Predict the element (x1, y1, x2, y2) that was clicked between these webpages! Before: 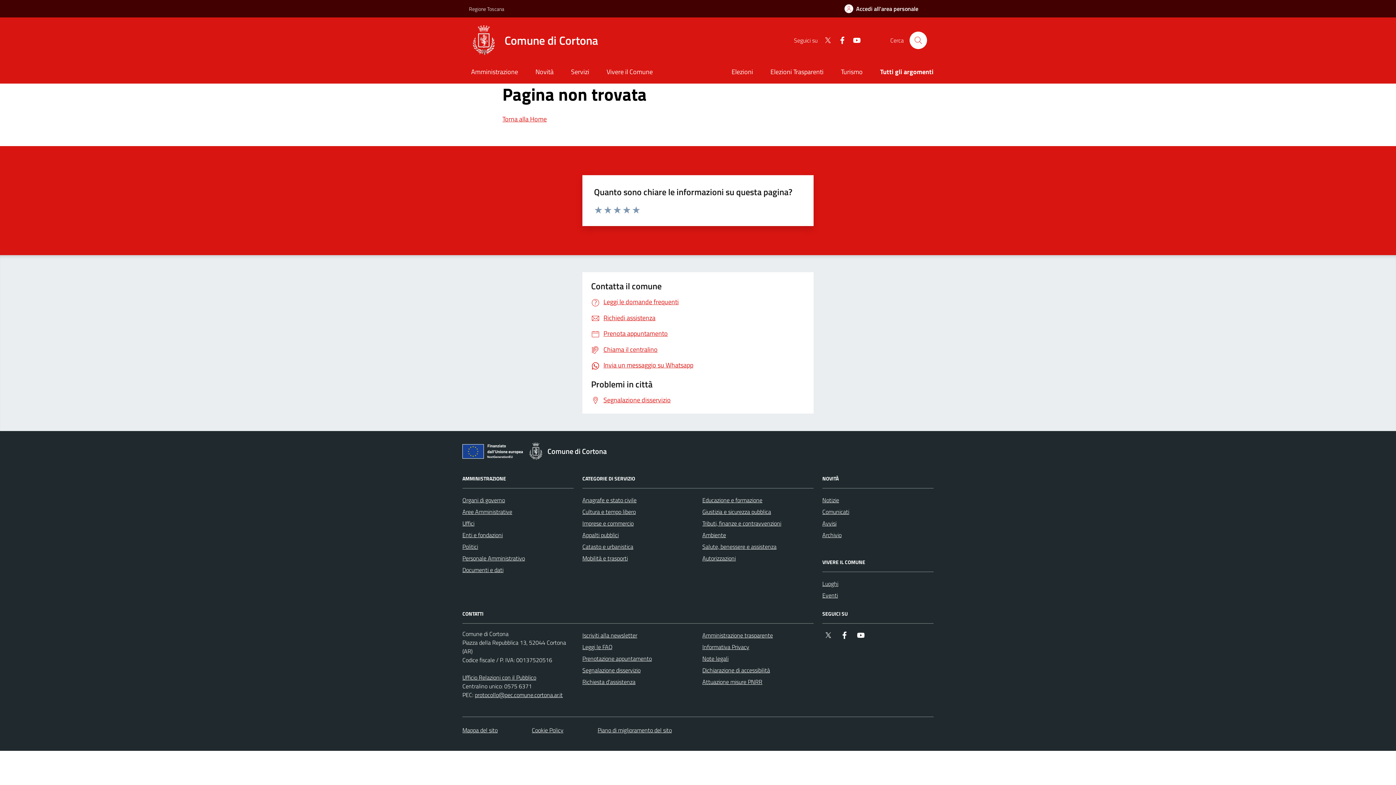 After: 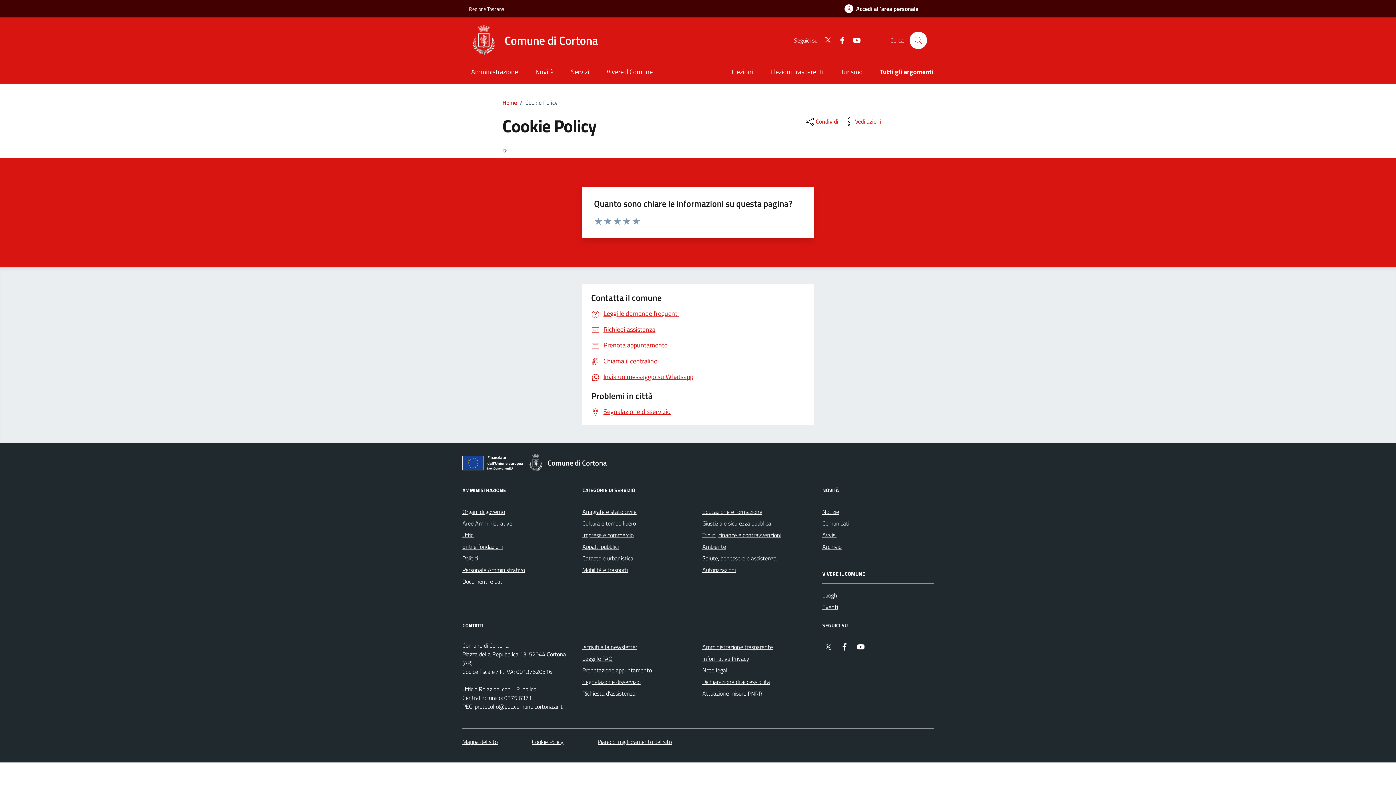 Action: bbox: (532, 726, 563, 735) label: Cookie Policy